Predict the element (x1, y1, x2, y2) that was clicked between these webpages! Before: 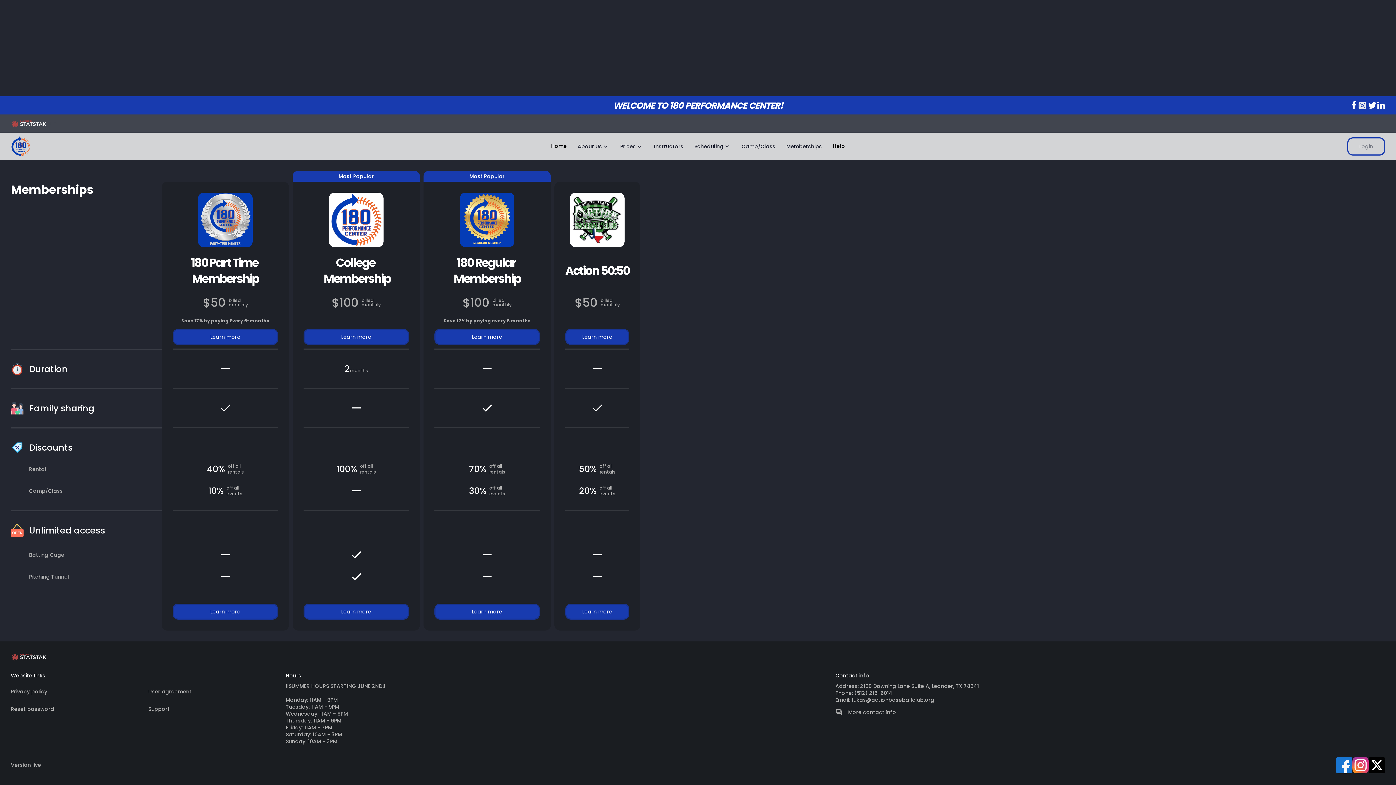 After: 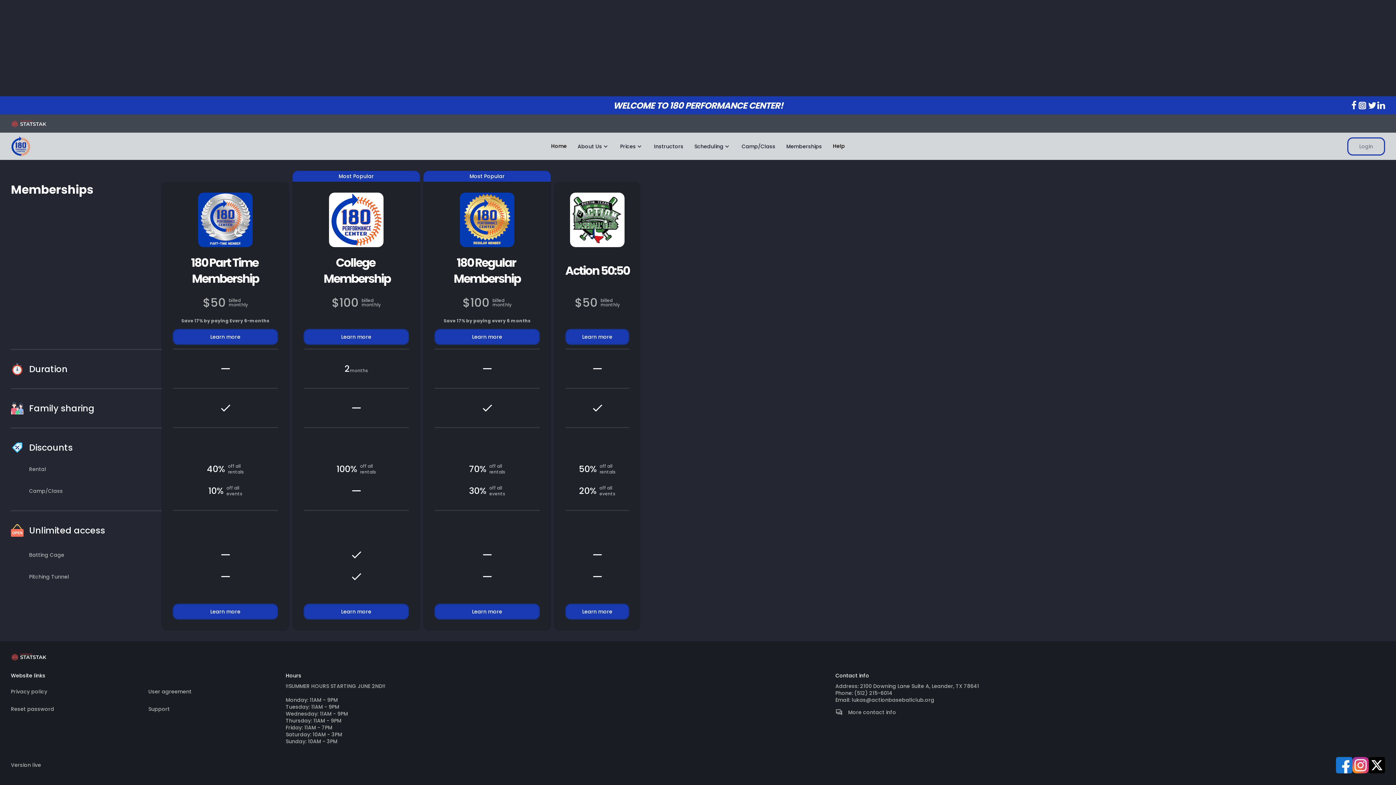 Action: bbox: (148, 683, 285, 700) label: User agreement